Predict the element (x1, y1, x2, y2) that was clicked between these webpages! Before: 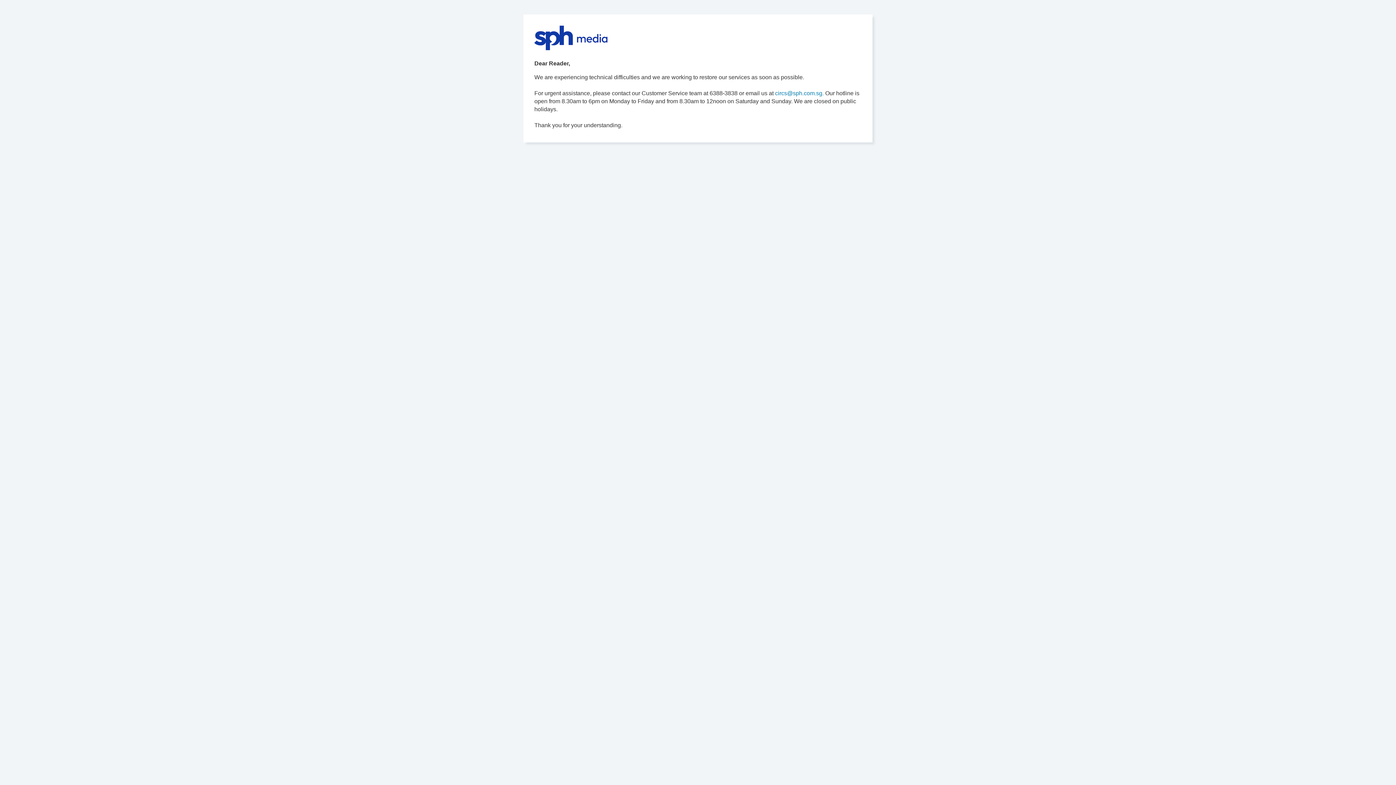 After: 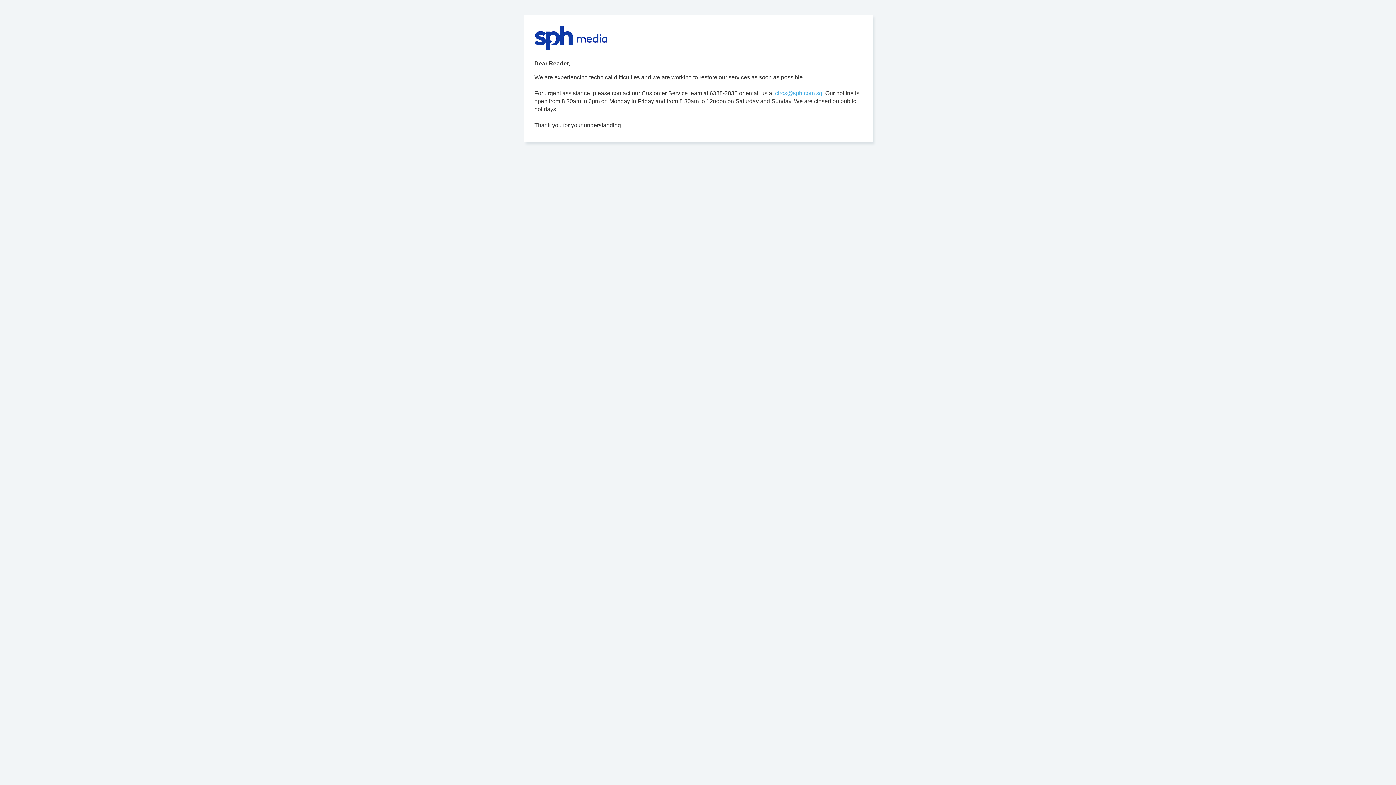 Action: bbox: (775, 90, 824, 96) label: circs@sph.com.sg.